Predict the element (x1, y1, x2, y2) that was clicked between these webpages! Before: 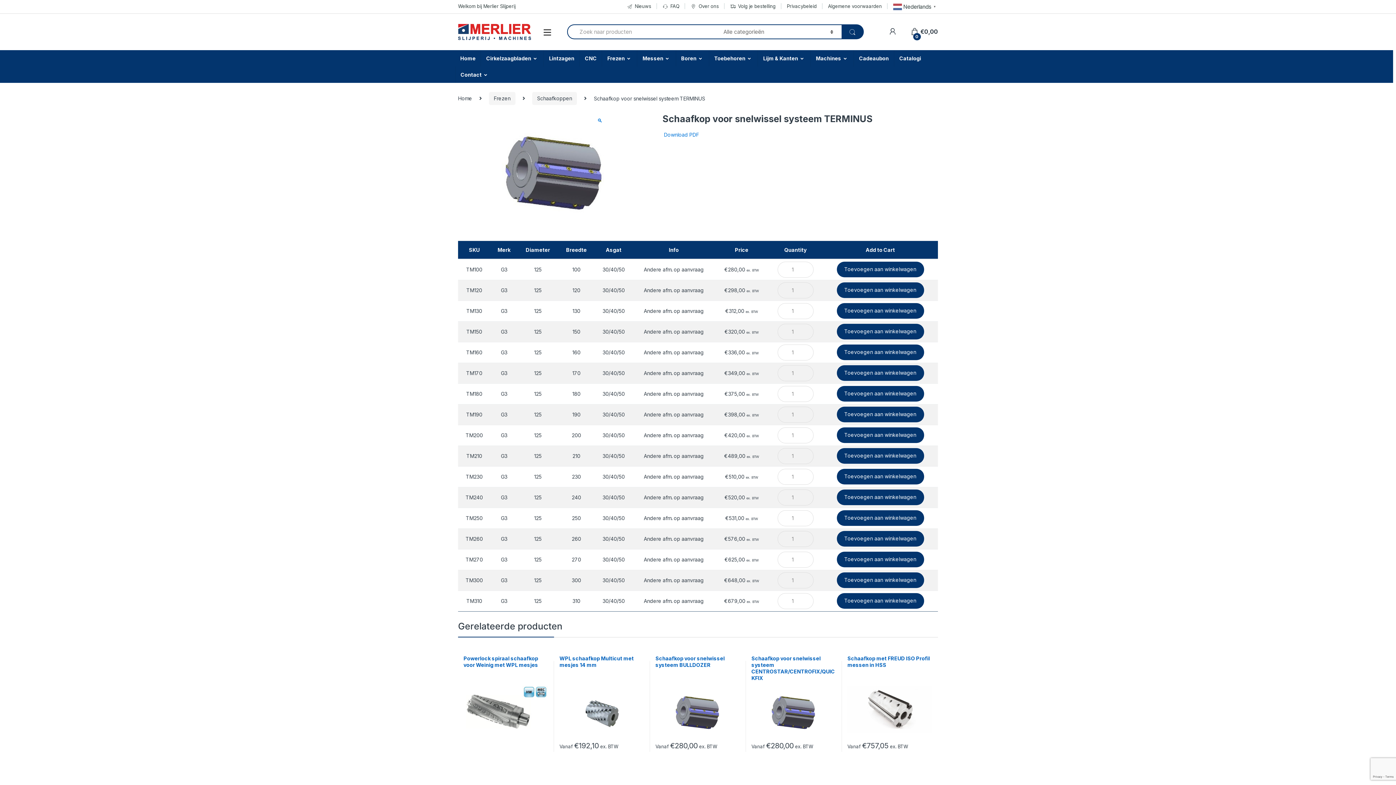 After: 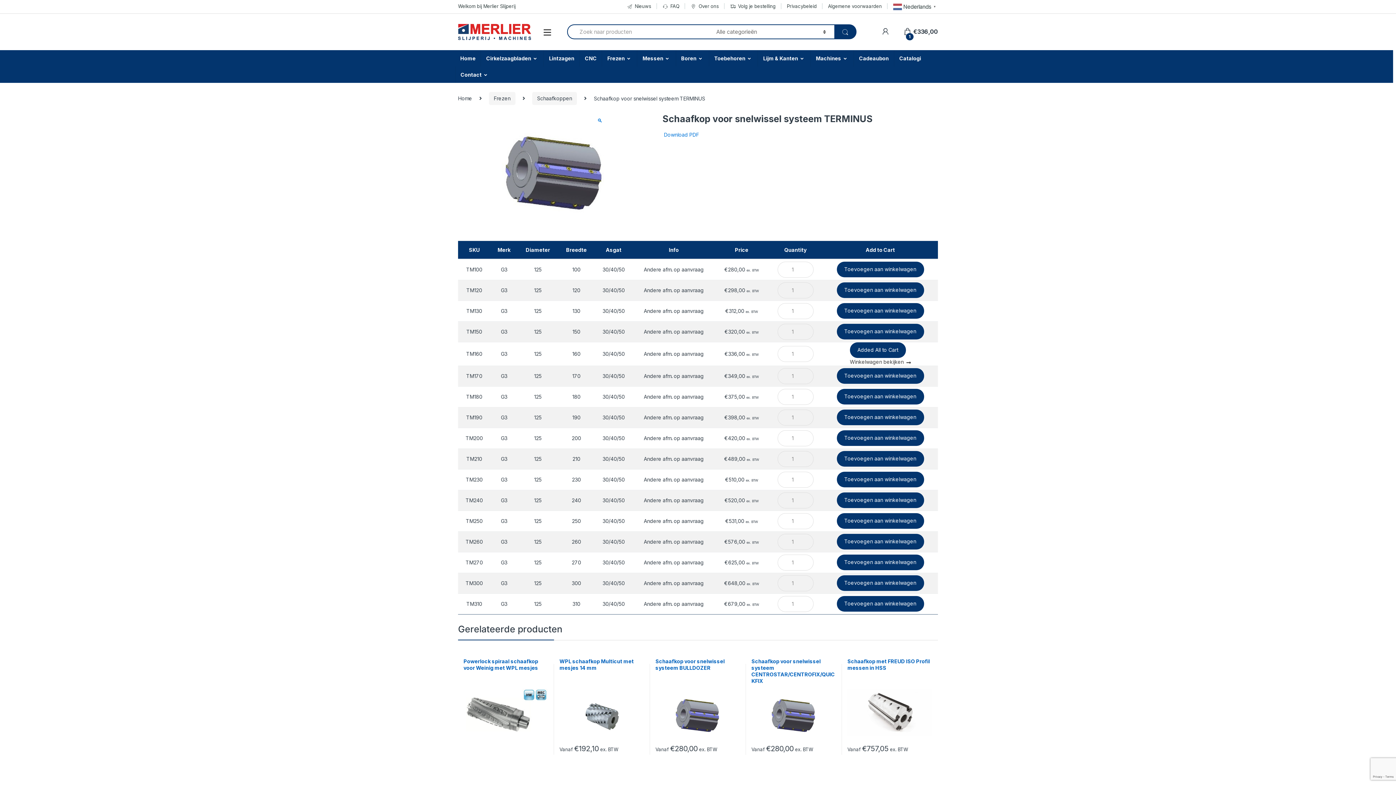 Action: bbox: (836, 344, 924, 360) label: Toevoegen aan winkelwagen